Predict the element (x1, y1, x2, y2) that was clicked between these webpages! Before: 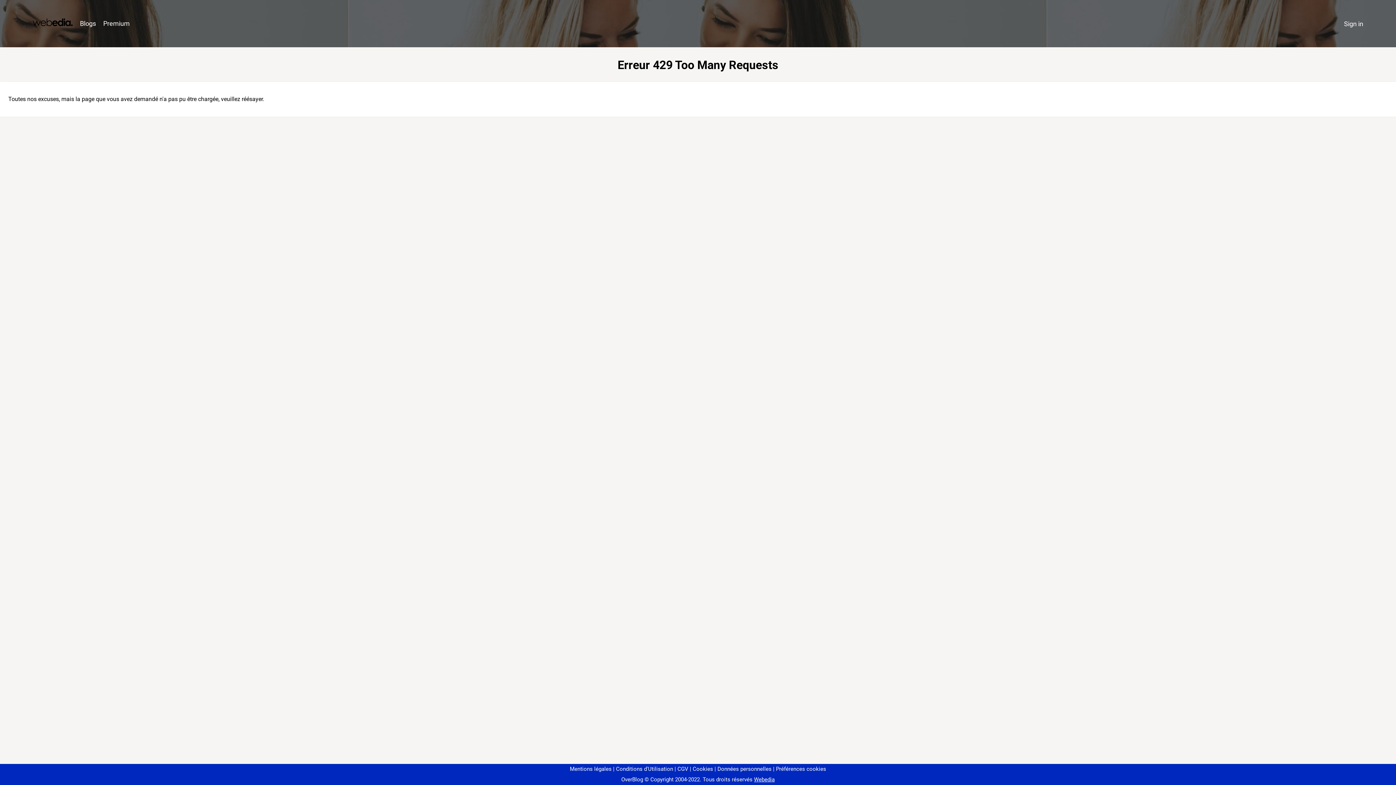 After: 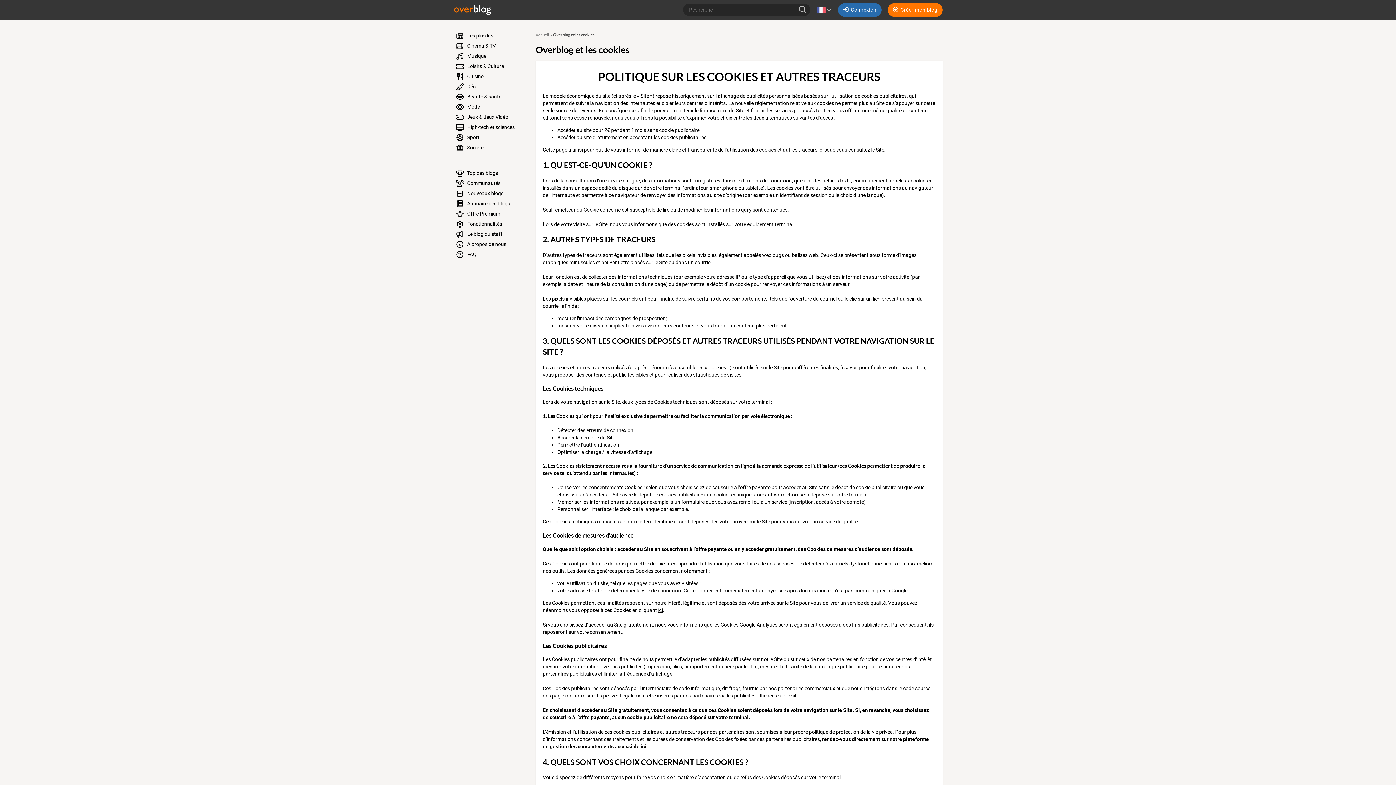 Action: label: Cookies bbox: (690, 766, 713, 772)